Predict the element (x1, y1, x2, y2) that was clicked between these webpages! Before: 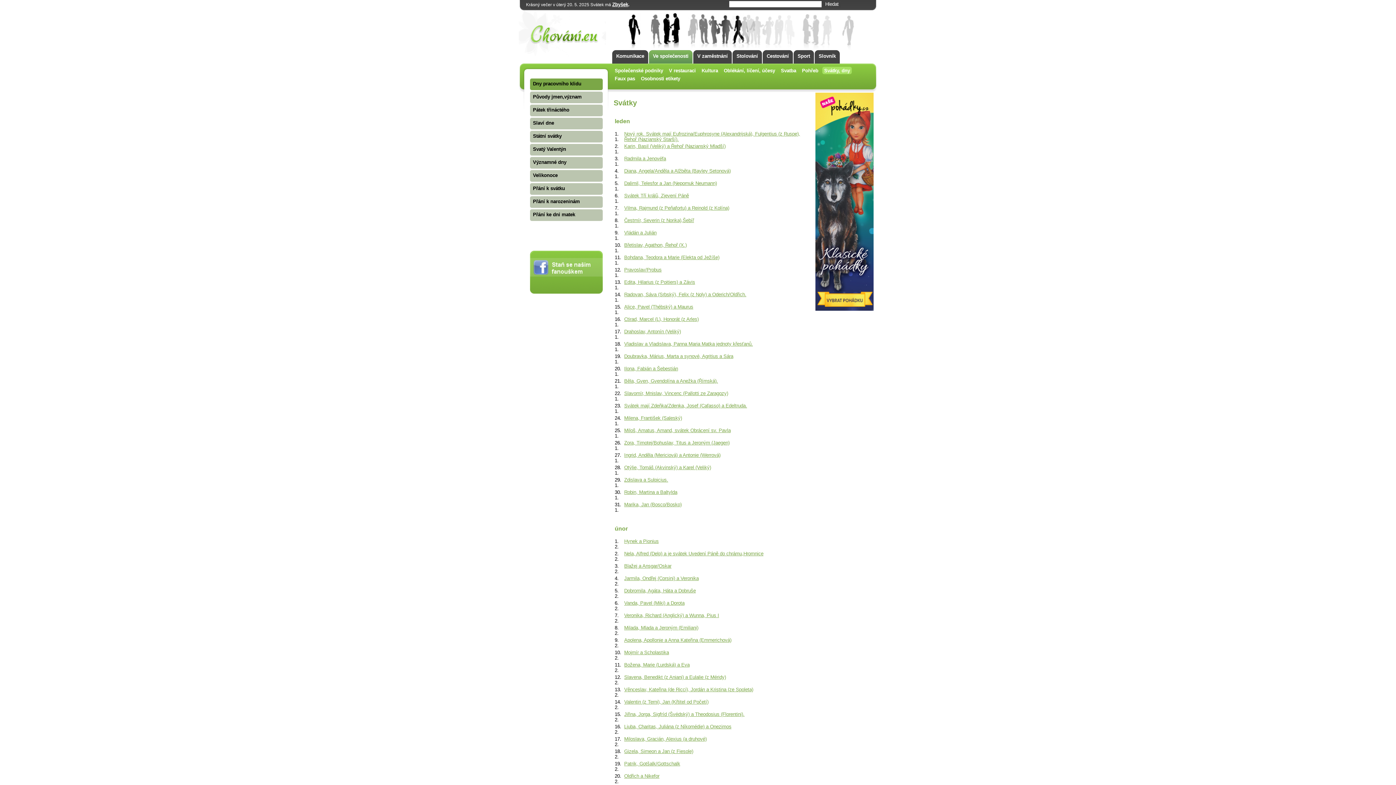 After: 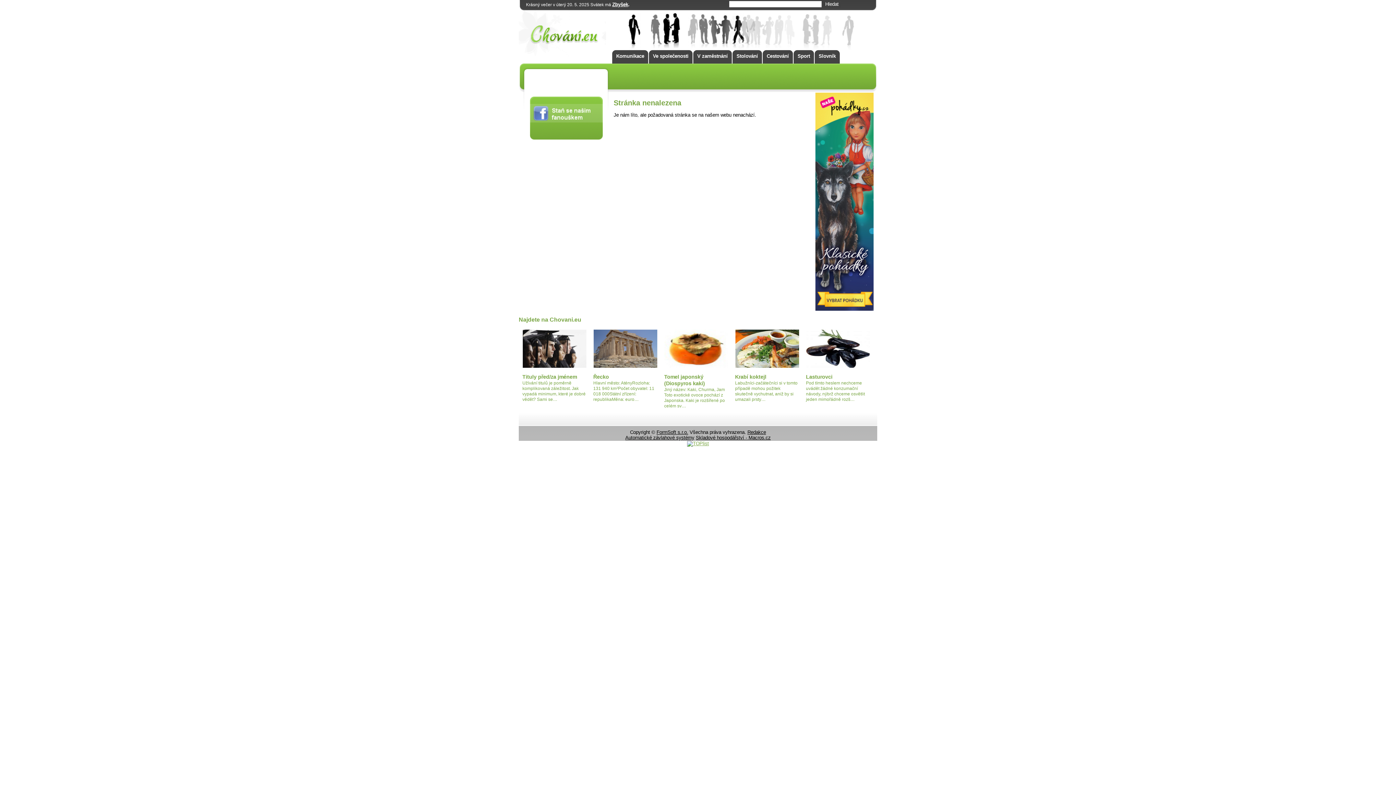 Action: label: Mojmír a Scholastika bbox: (624, 650, 669, 655)